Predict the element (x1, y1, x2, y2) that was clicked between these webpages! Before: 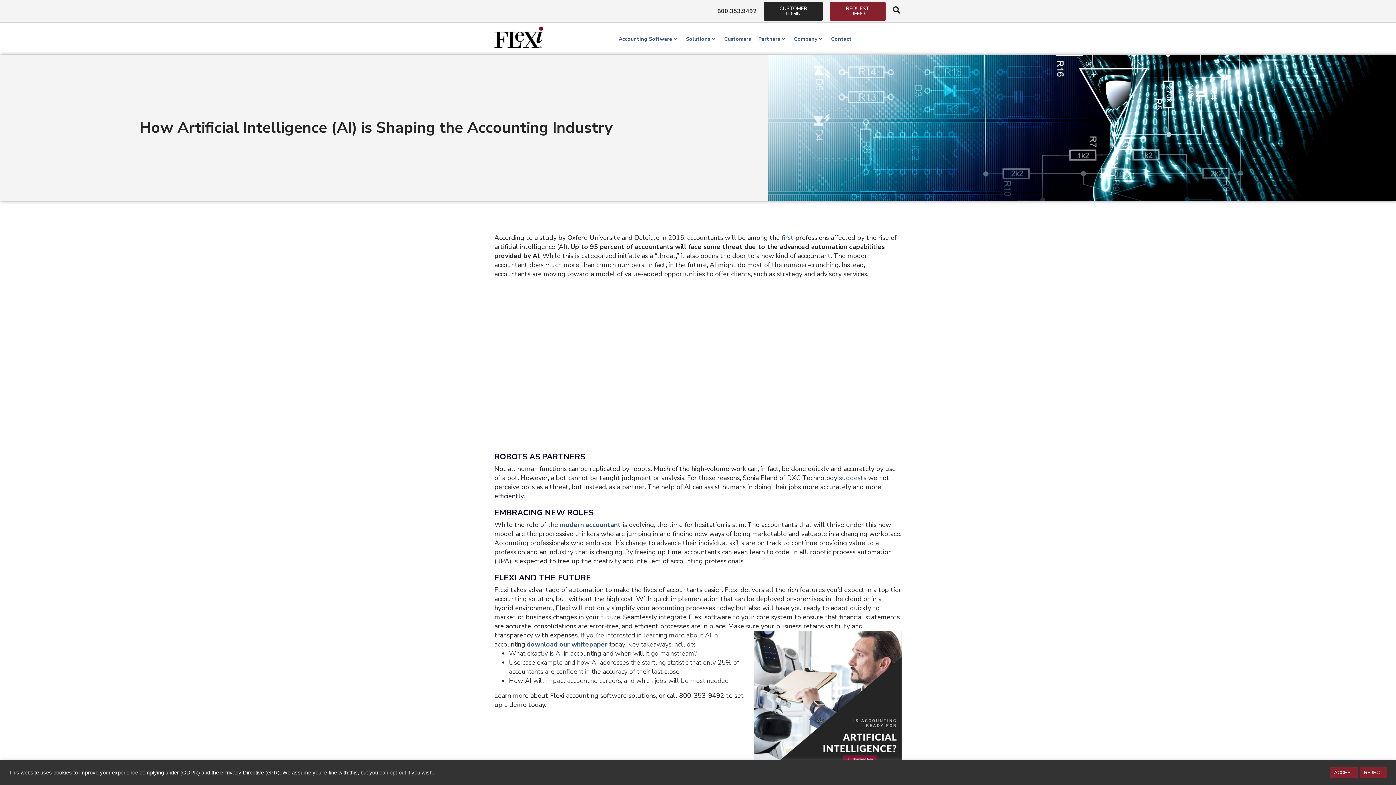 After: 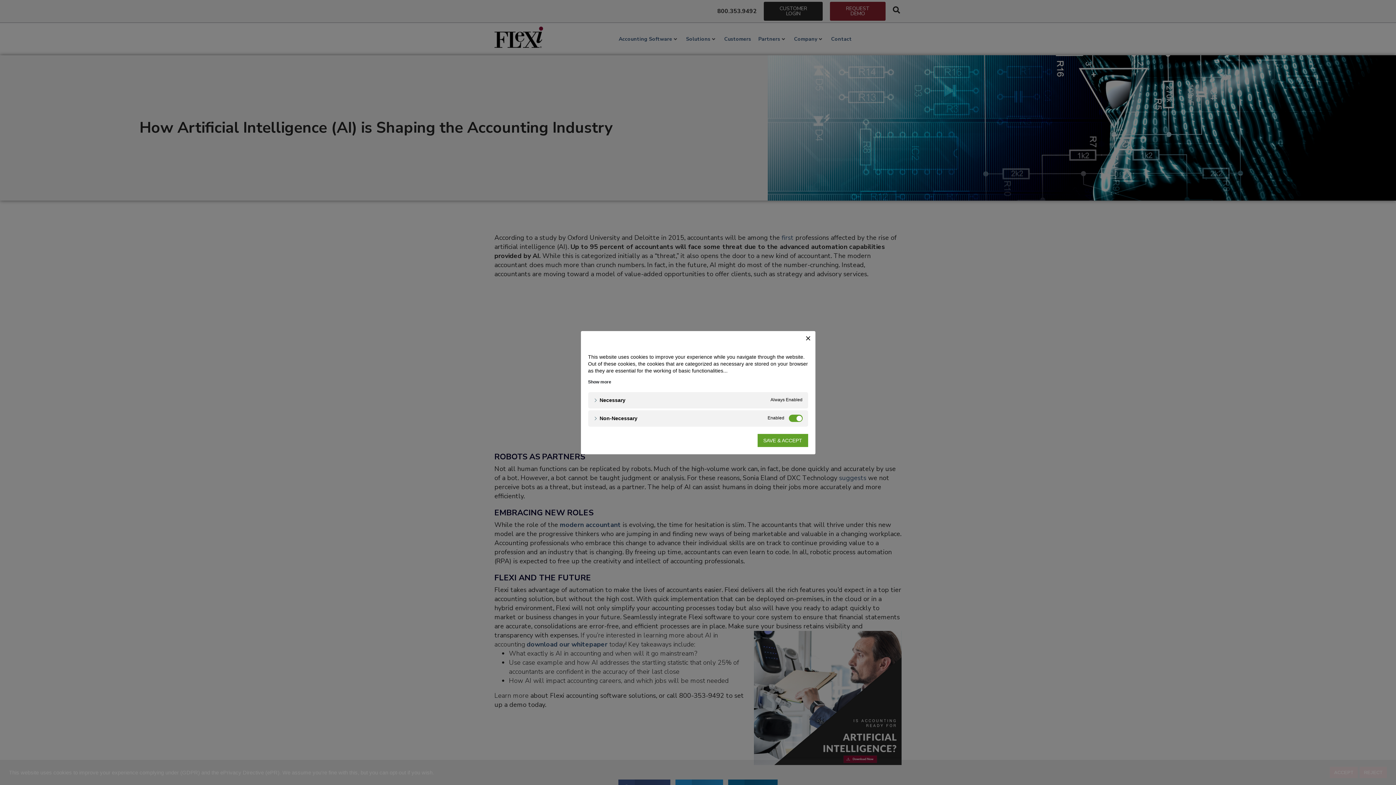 Action: bbox: (1285, 769, 1324, 776) label: Cookie settings